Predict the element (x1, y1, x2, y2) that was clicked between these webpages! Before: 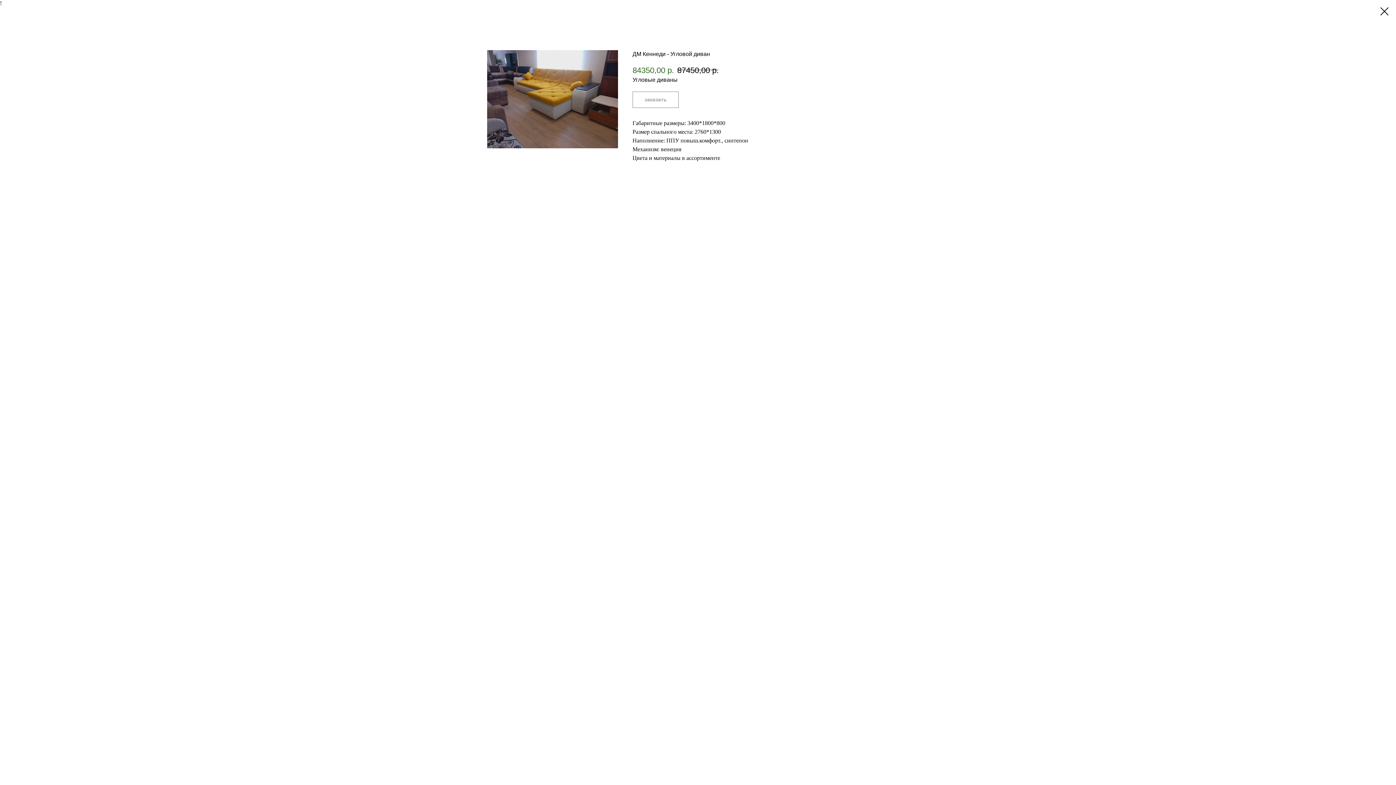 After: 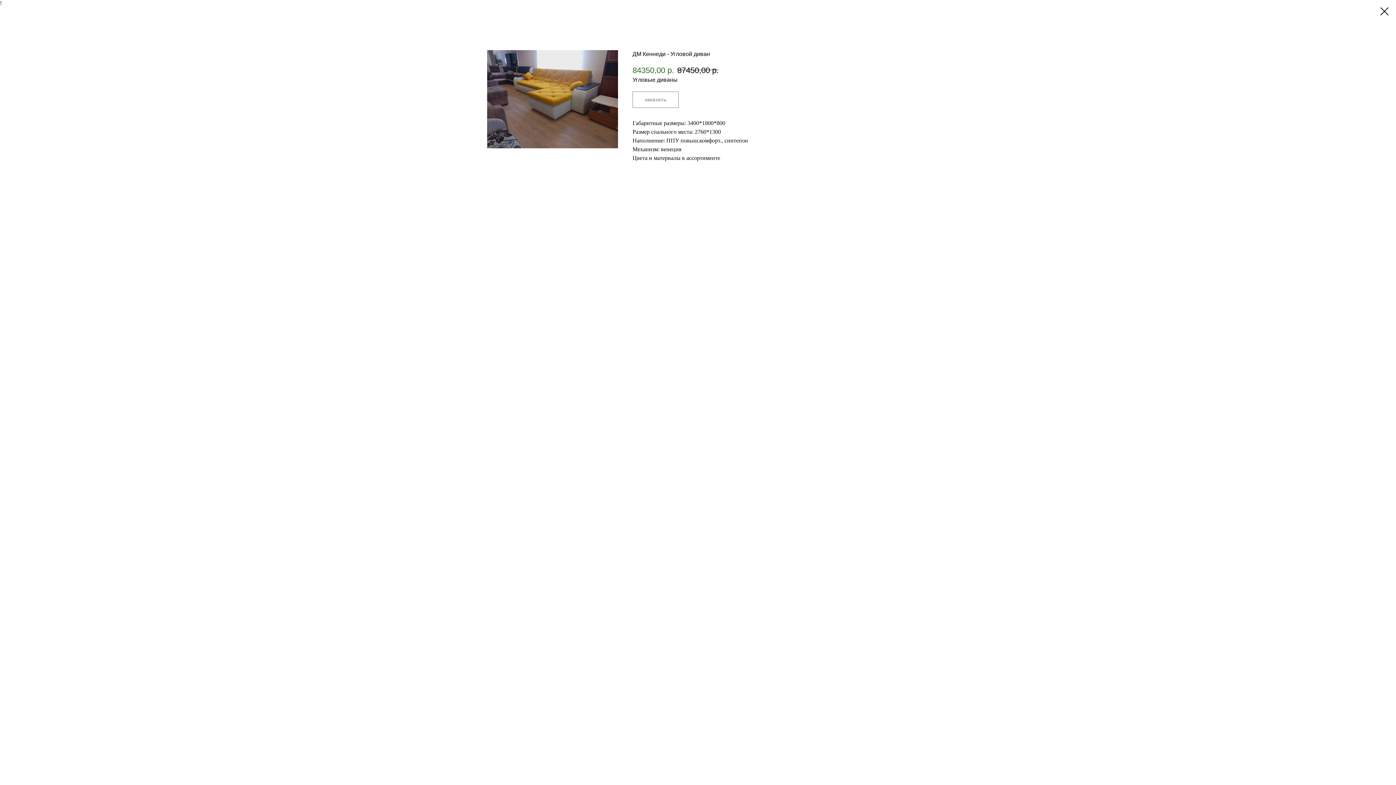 Action: bbox: (632, 76, 677, 82) label: Угловые диваны